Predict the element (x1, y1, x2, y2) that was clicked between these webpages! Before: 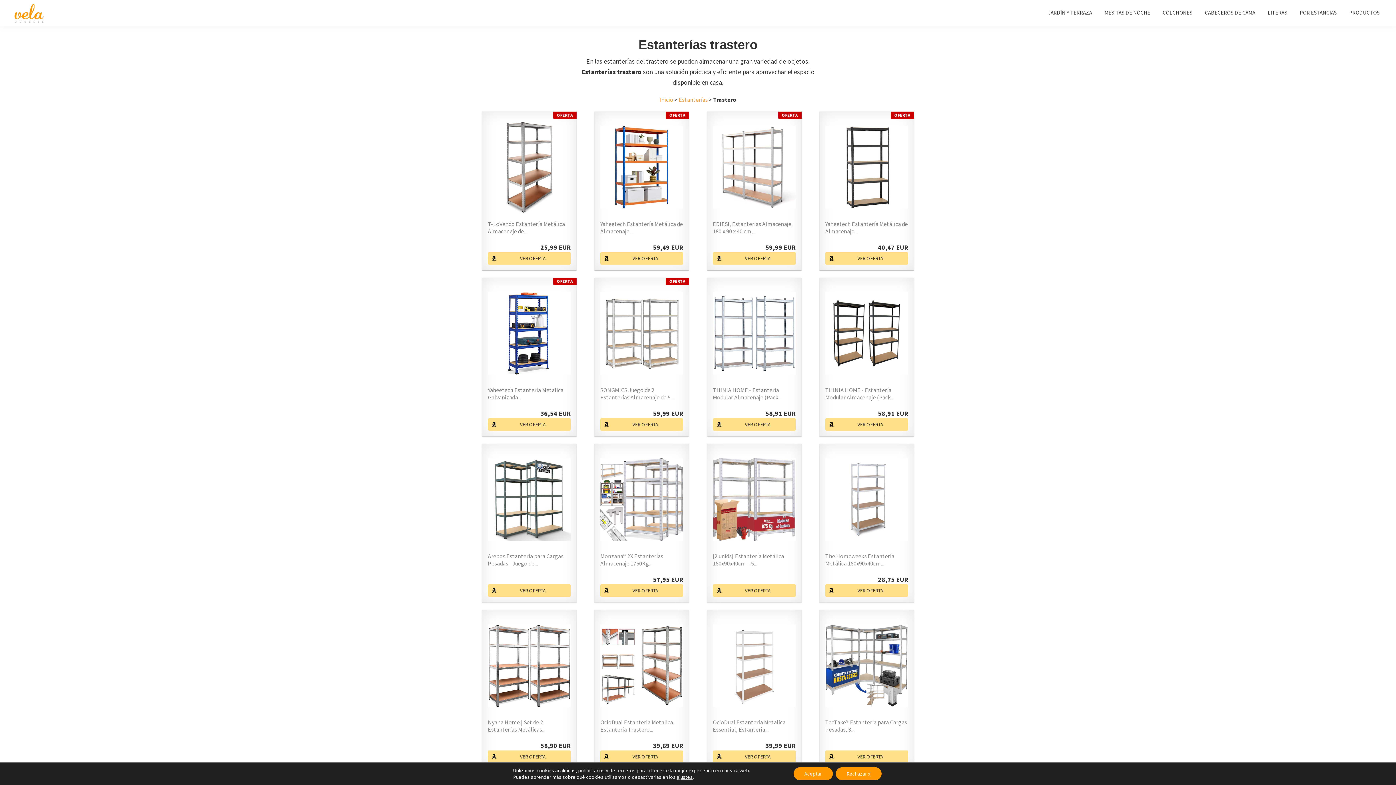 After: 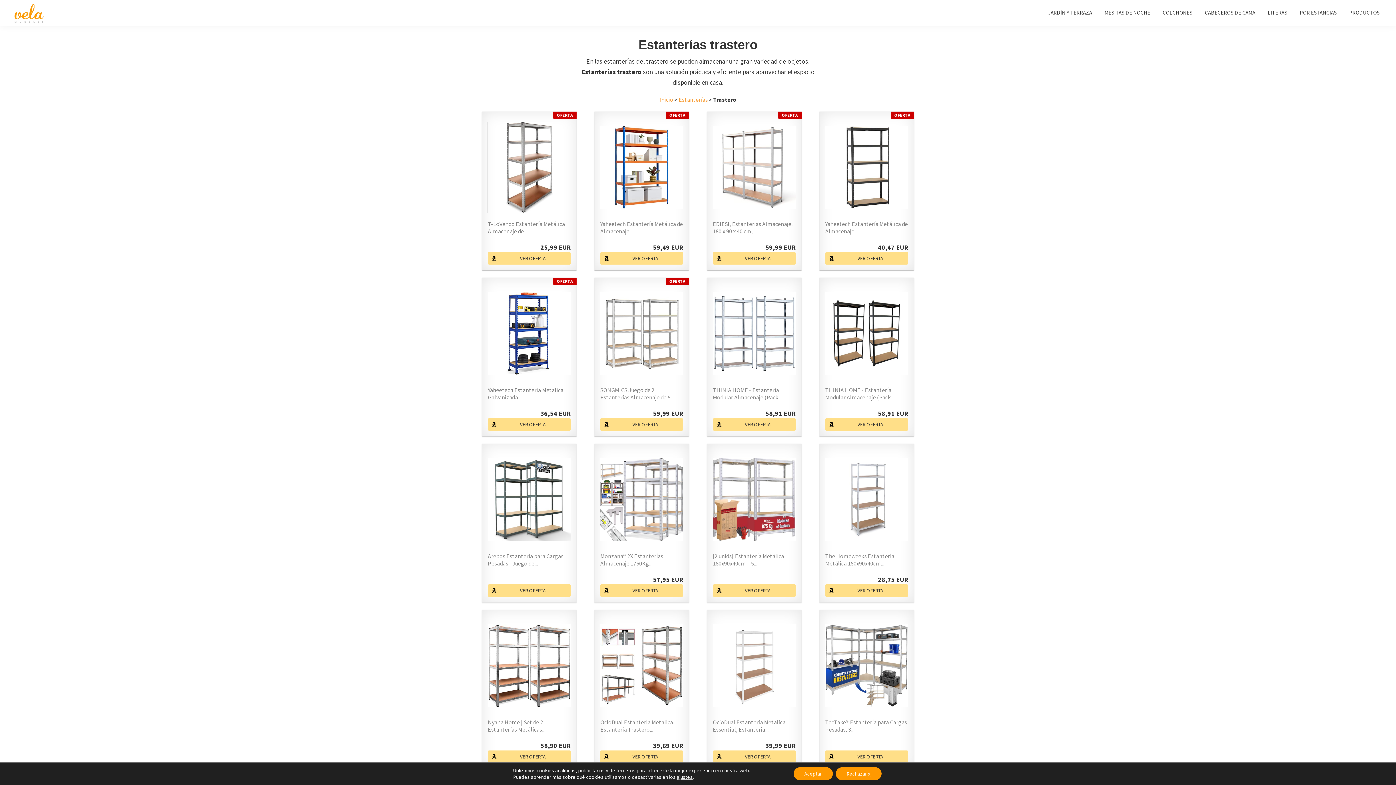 Action: bbox: (487, 122, 570, 212)